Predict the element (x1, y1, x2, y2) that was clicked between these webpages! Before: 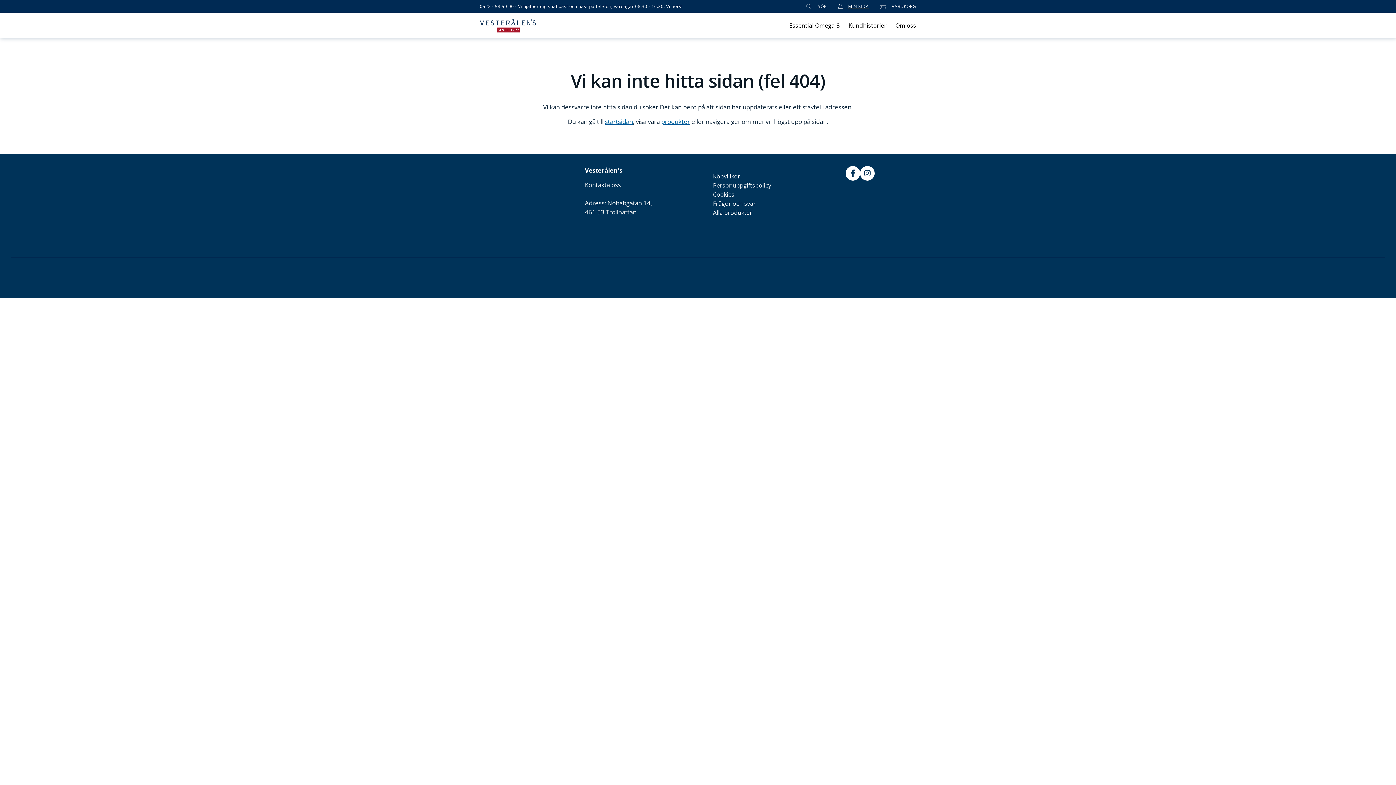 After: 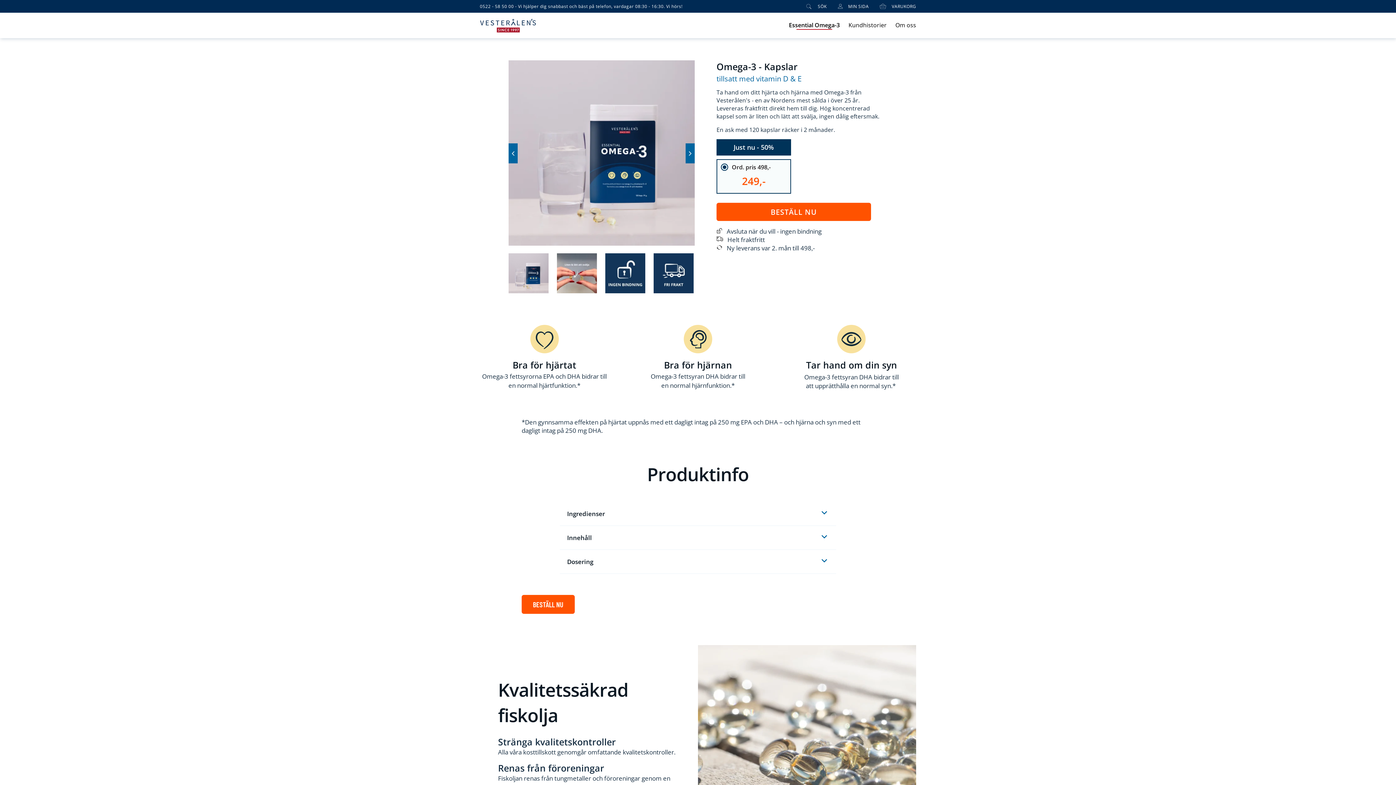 Action: bbox: (605, 117, 633, 125) label: startsidan